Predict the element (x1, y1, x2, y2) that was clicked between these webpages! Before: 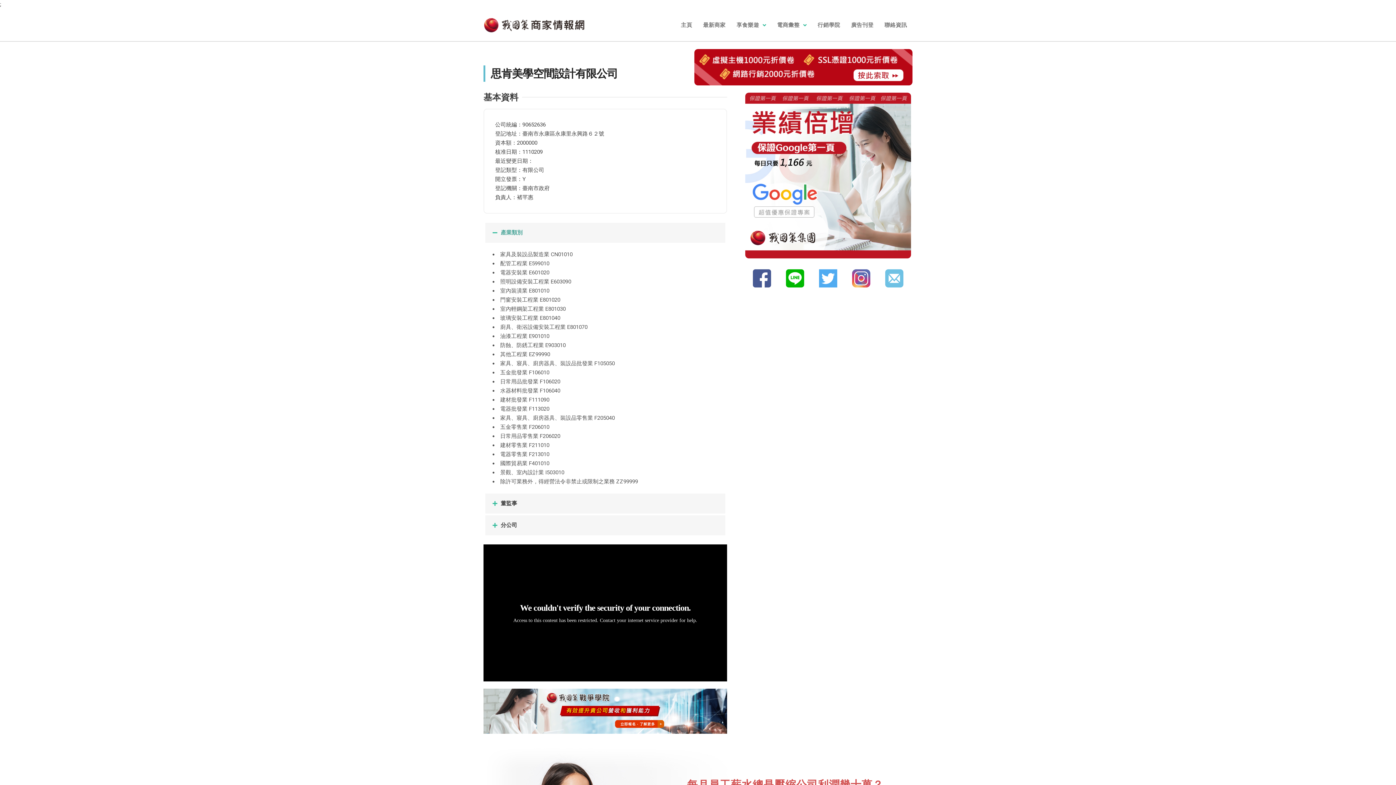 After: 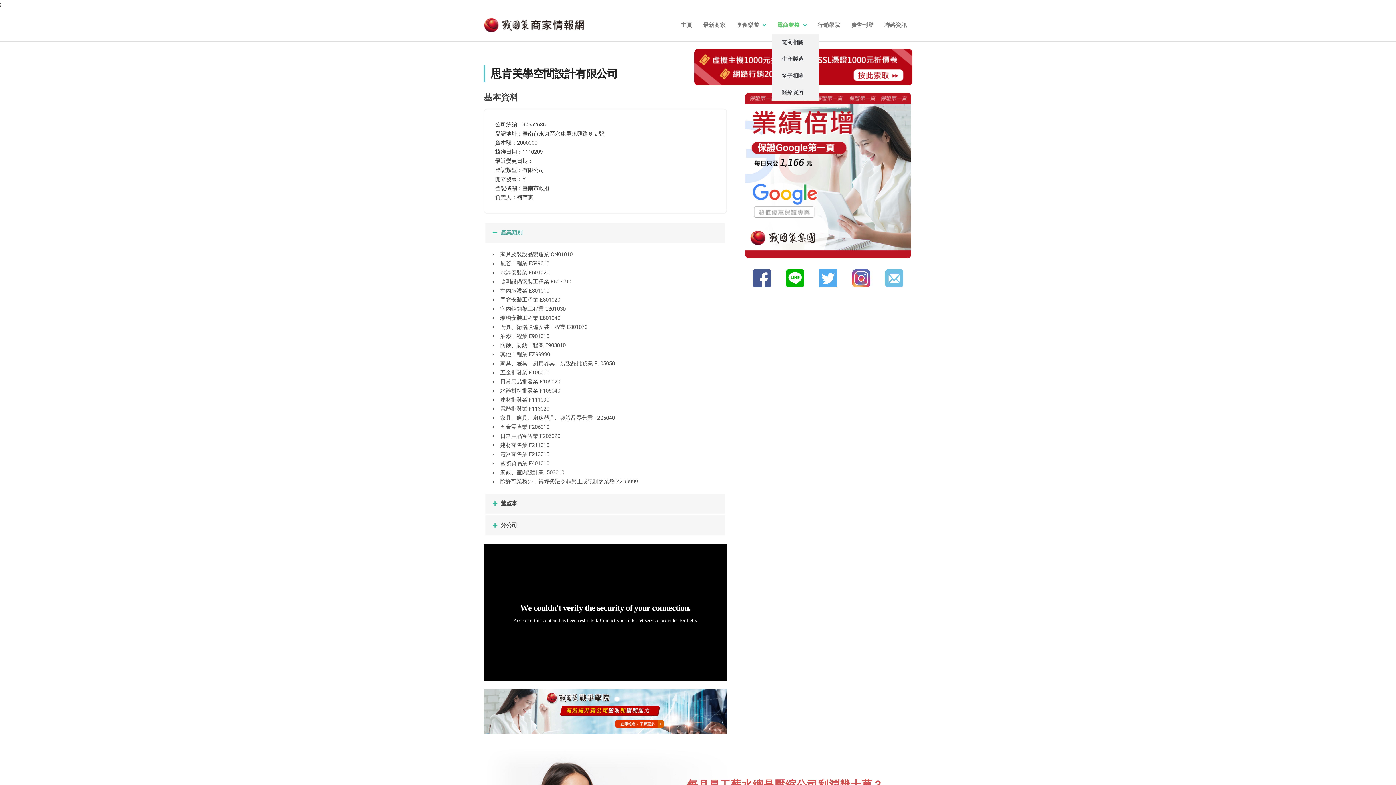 Action: bbox: (771, 16, 812, 33) label: 電商彙整